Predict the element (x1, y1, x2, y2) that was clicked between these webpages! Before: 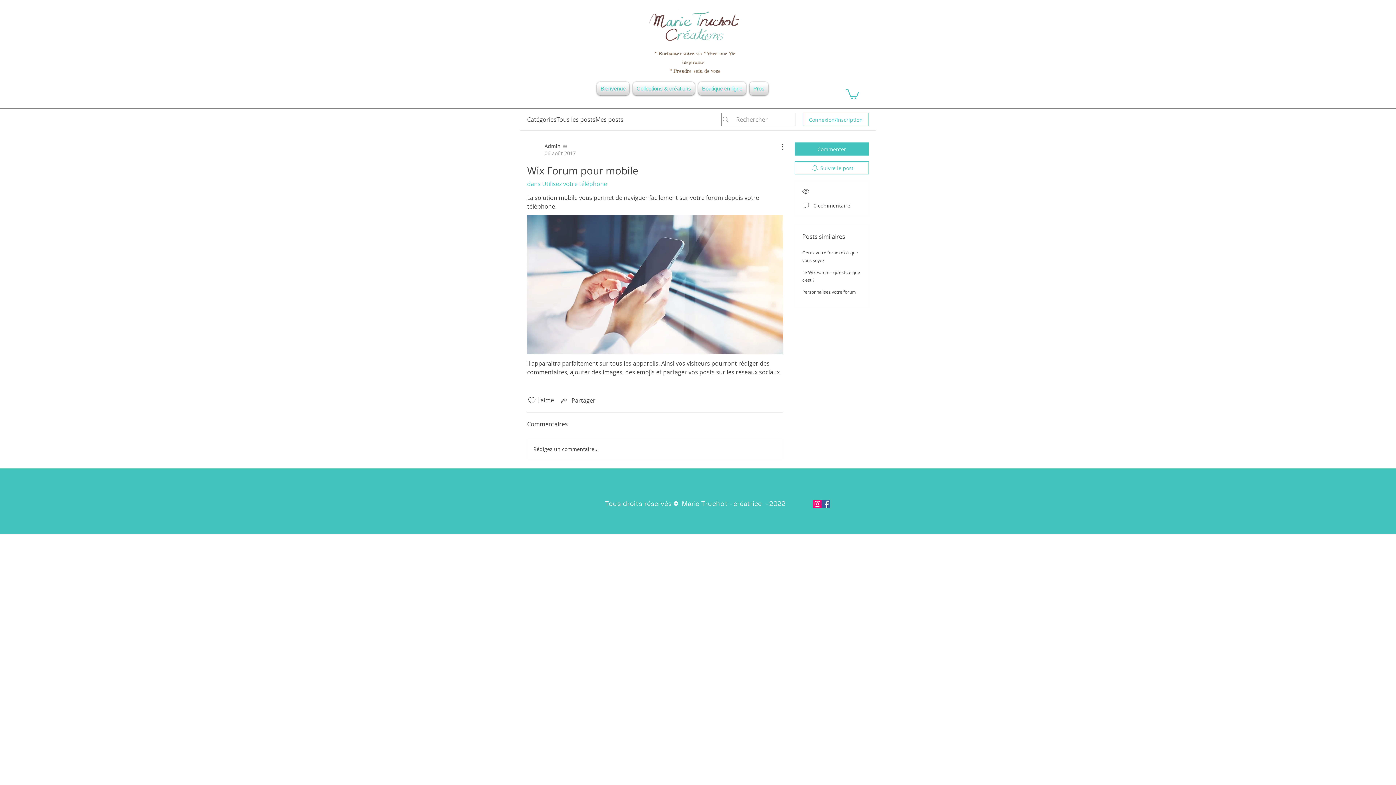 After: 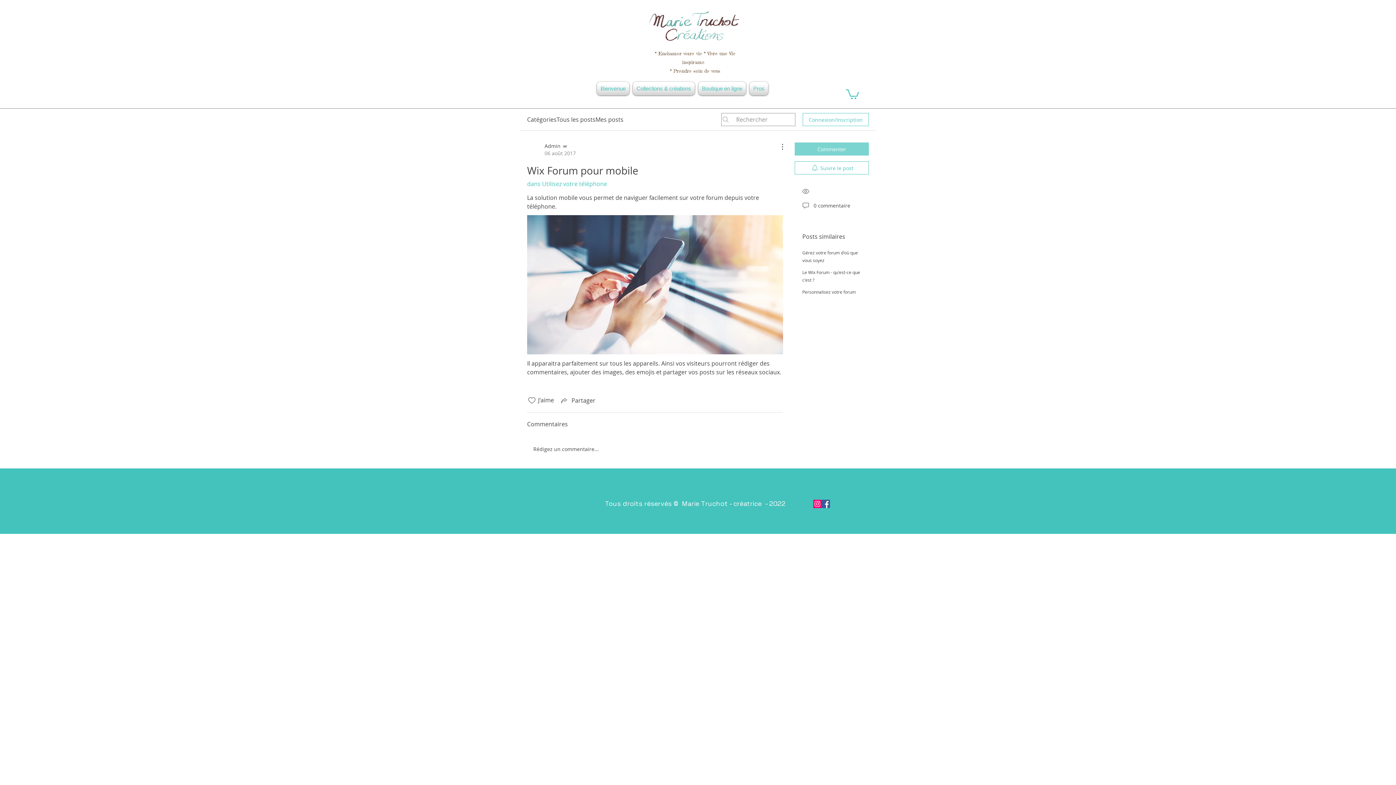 Action: label: Commenter bbox: (794, 142, 869, 155)